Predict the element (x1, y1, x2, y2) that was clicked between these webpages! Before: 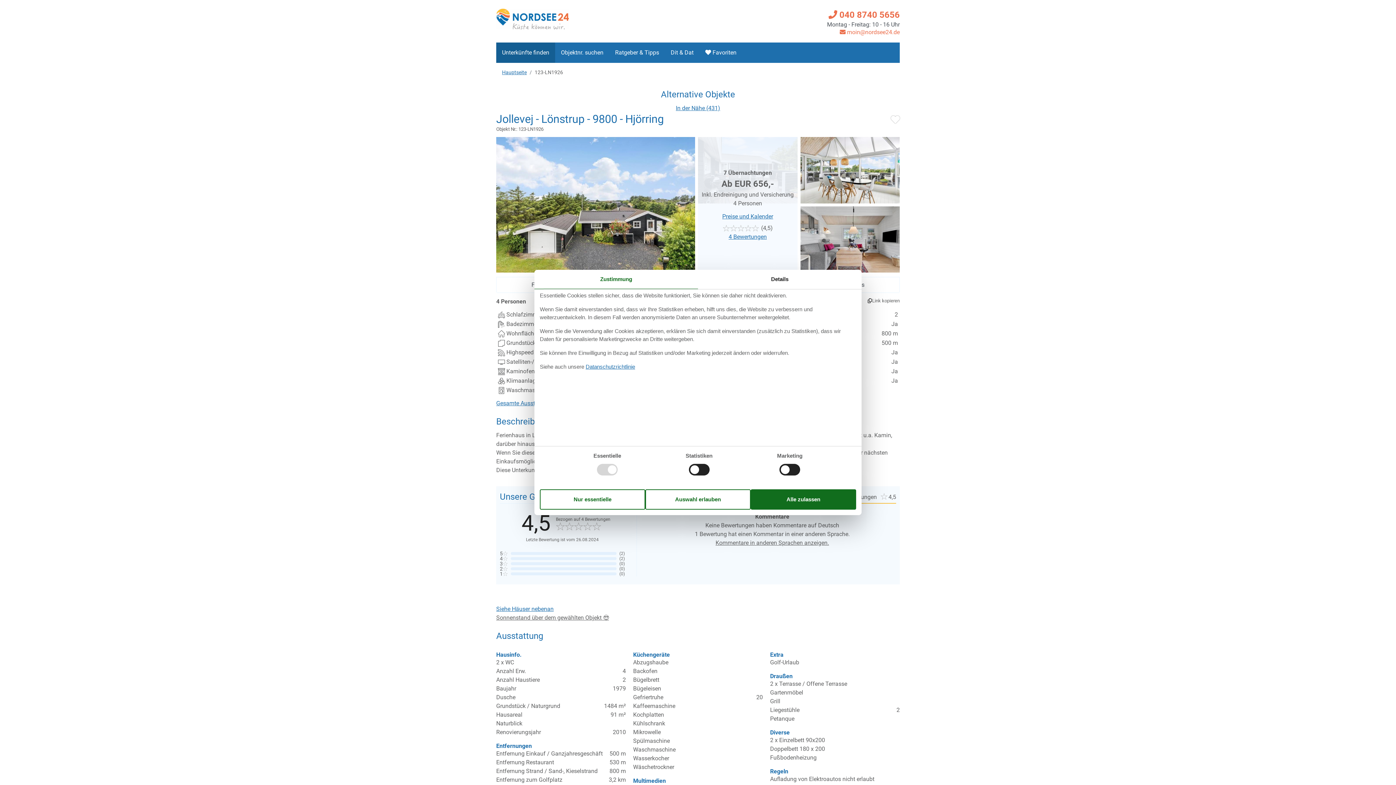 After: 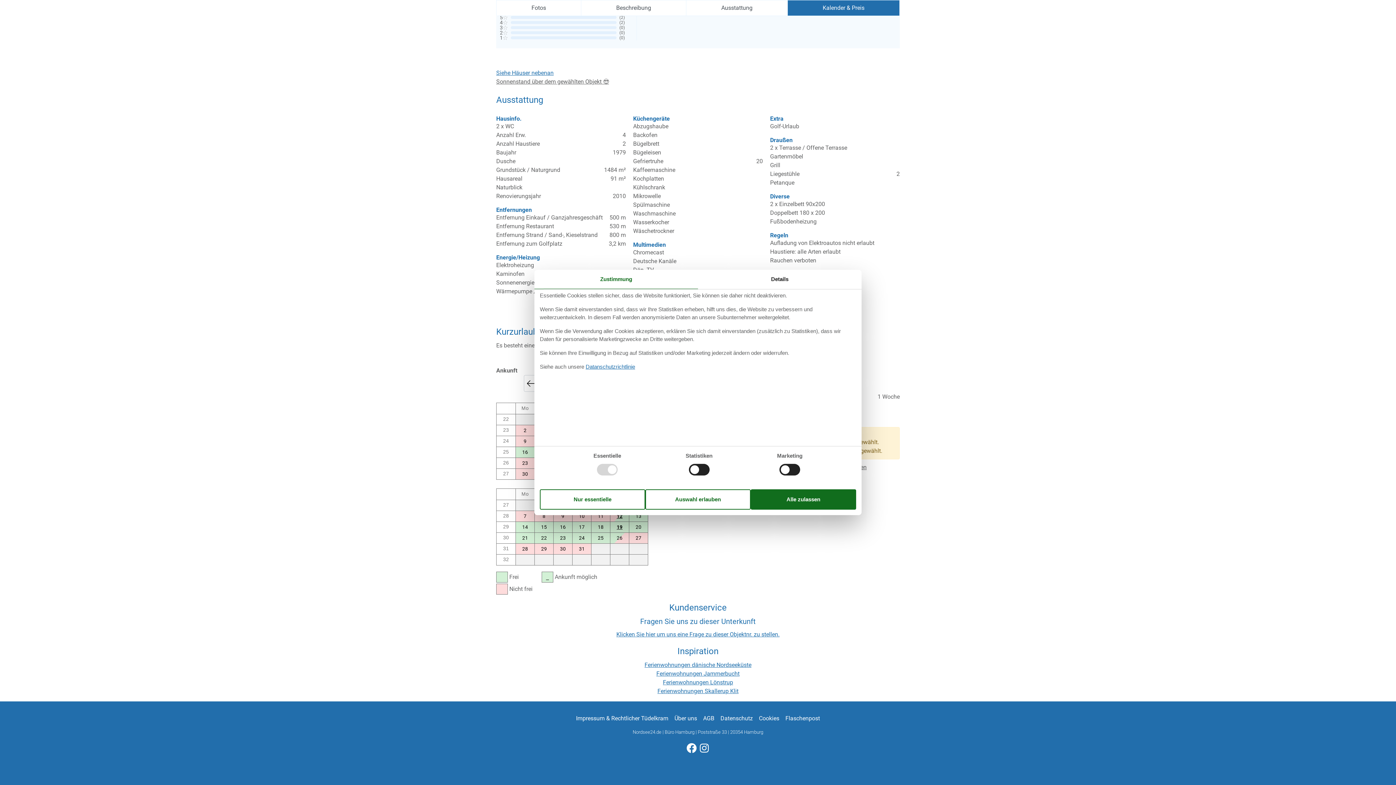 Action: label: Gesamte Ausstattung sehen bbox: (496, 400, 568, 406)